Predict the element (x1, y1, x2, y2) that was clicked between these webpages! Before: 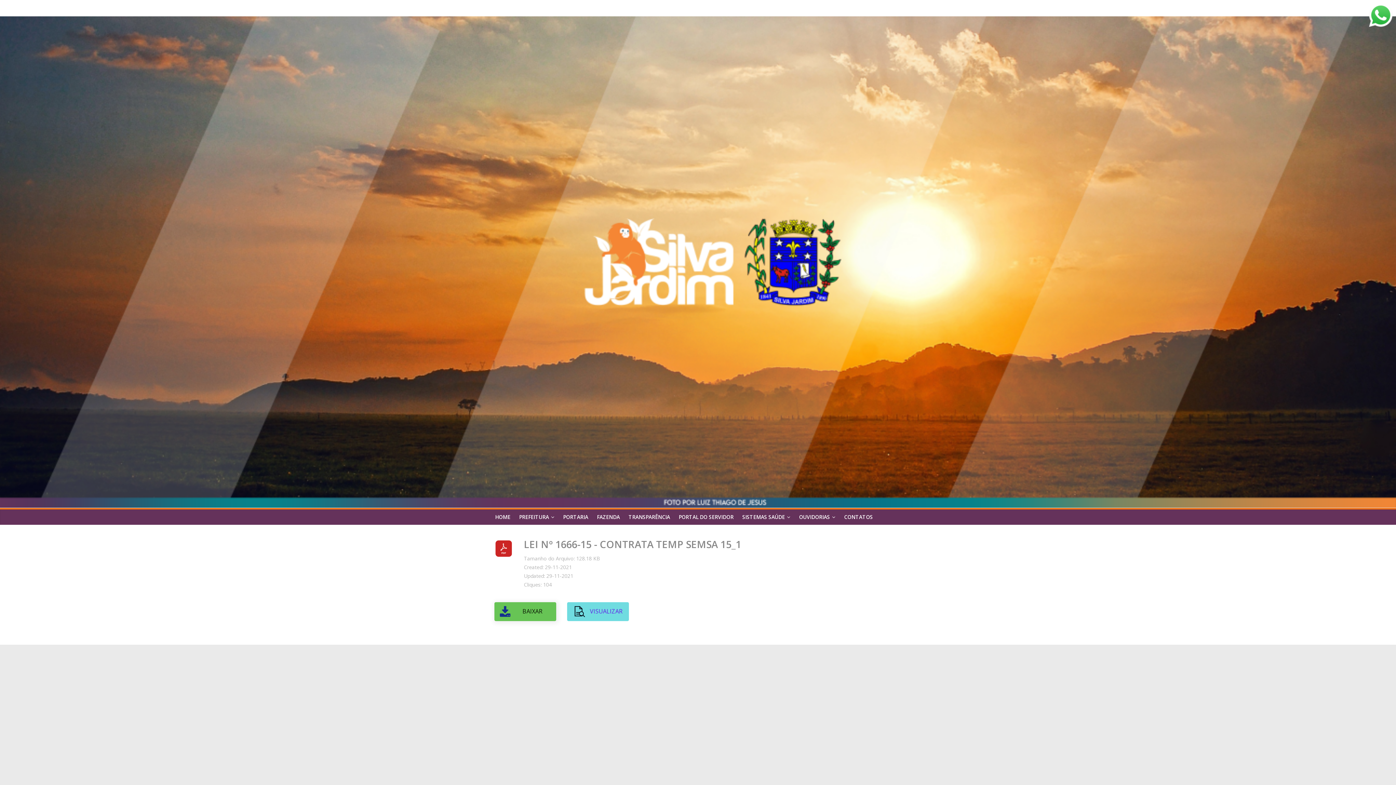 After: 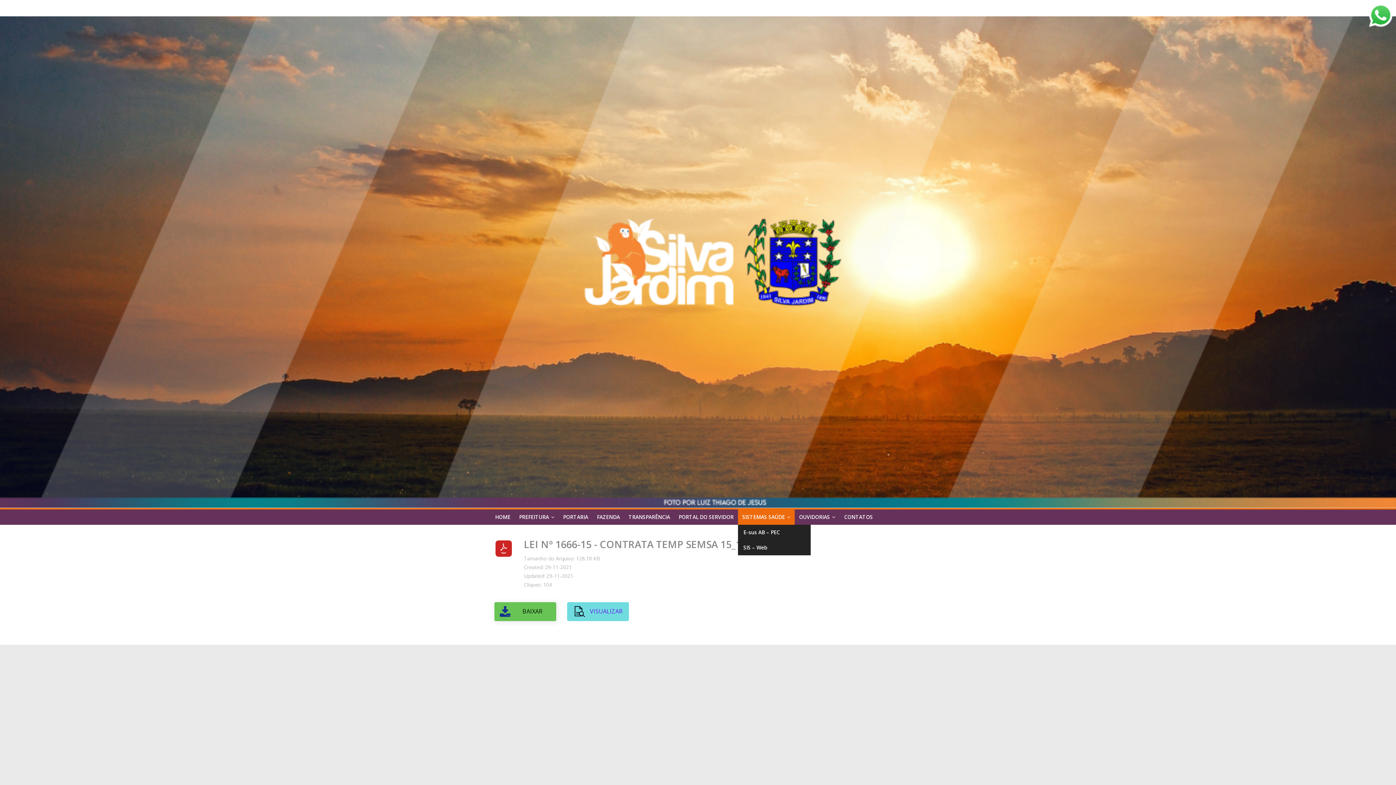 Action: bbox: (738, 509, 794, 524) label: SISTEMAS SAÚDE